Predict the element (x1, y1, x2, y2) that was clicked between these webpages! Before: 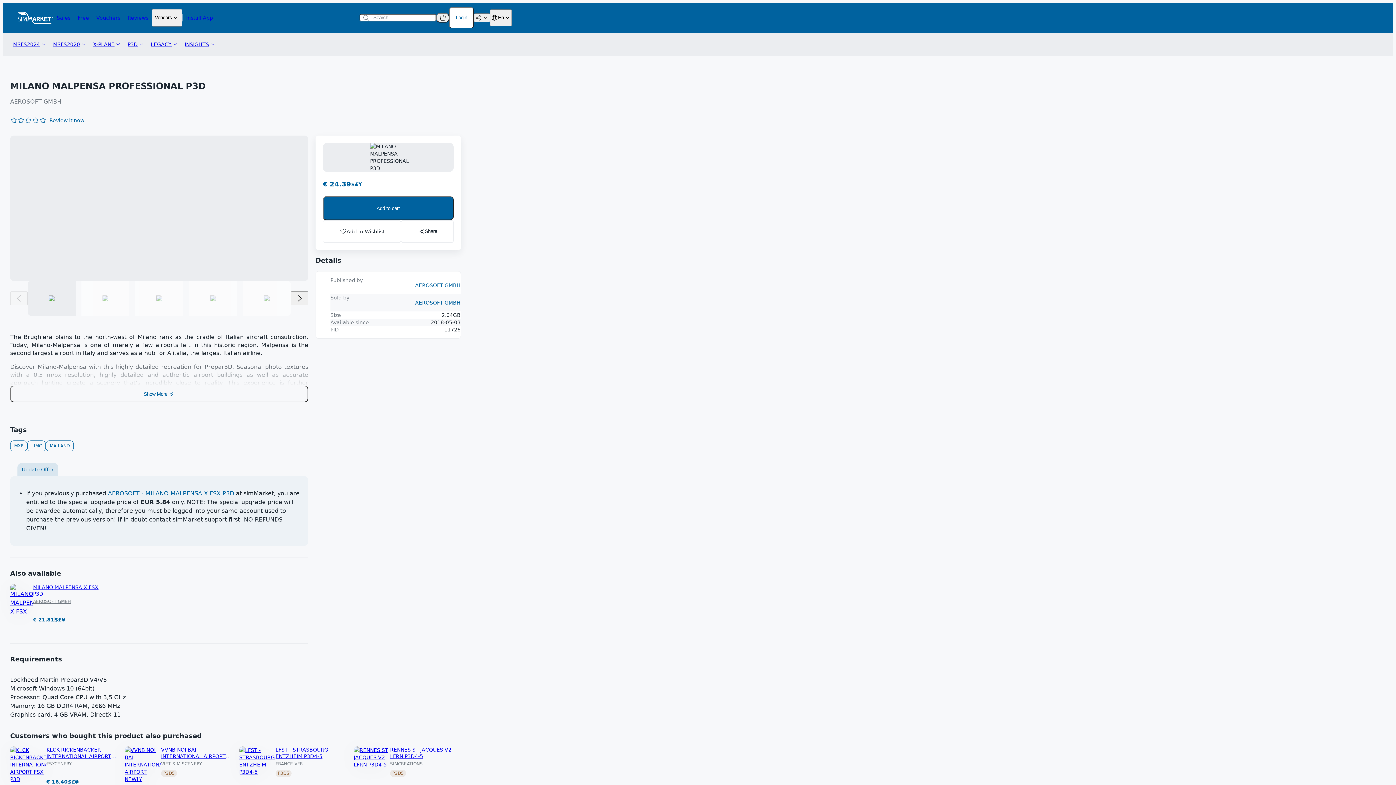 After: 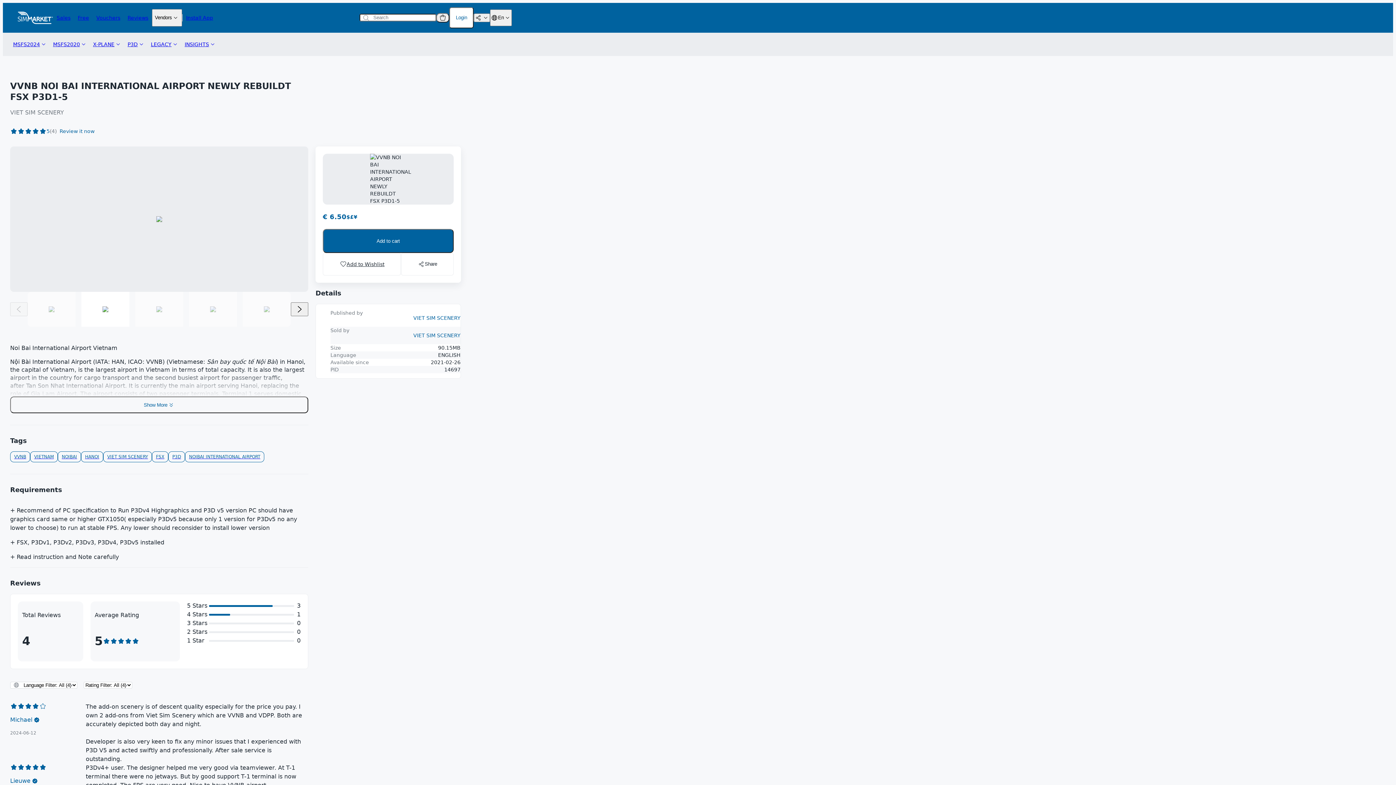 Action: label: VVNB NOI BAI INTERNATIONAL AIRPORT NEWLY REBUILDT FSX P3D1-5 bbox: (161, 746, 232, 759)